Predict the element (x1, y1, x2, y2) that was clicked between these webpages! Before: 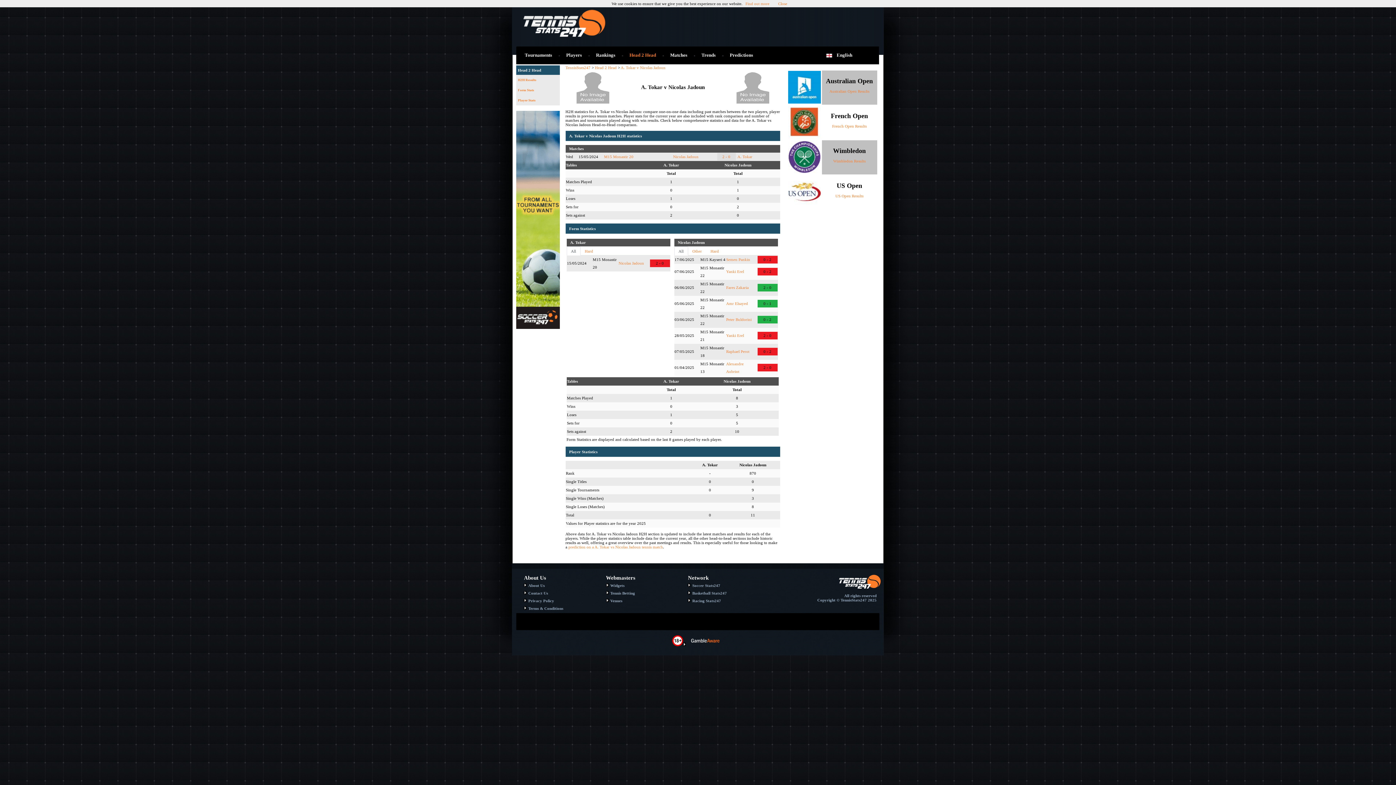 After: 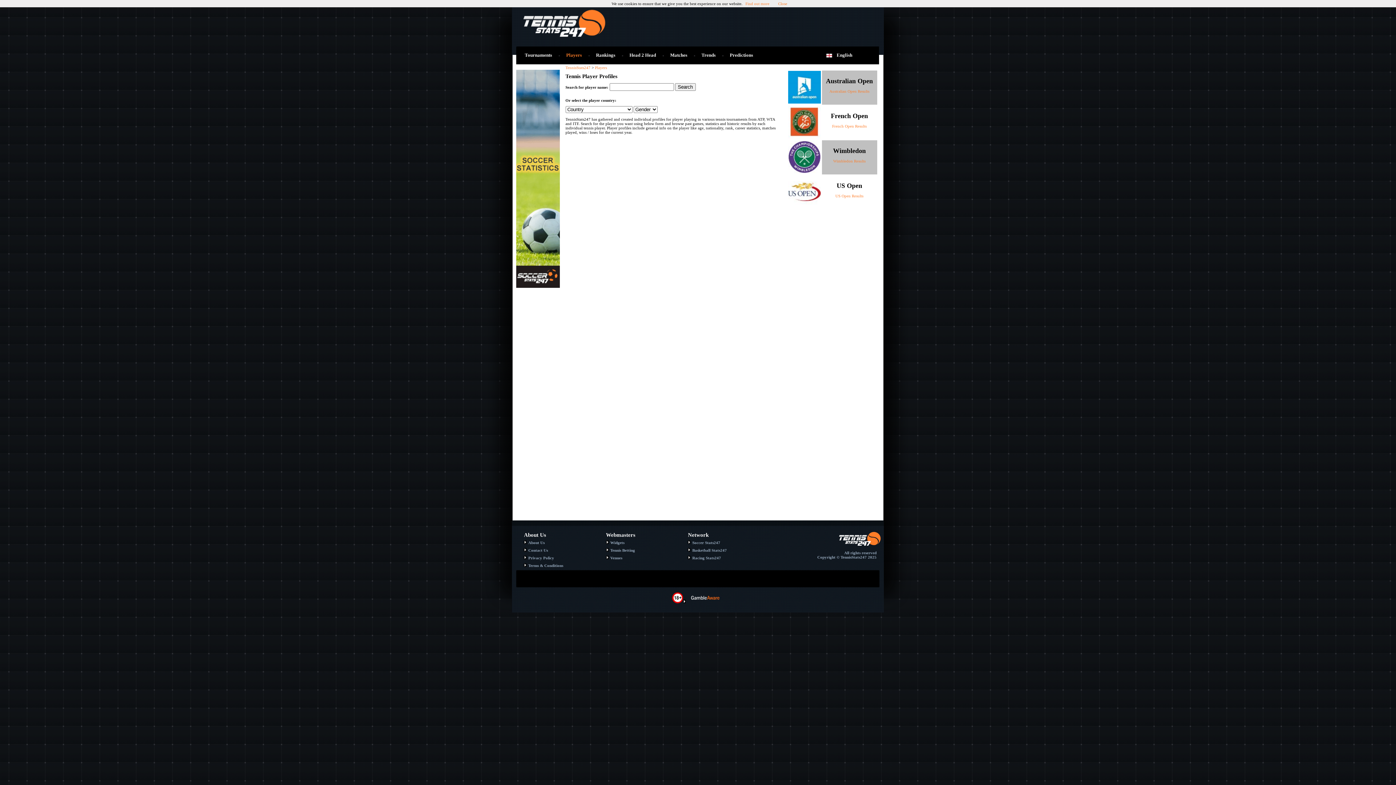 Action: bbox: (566, 52, 582, 57) label: Players